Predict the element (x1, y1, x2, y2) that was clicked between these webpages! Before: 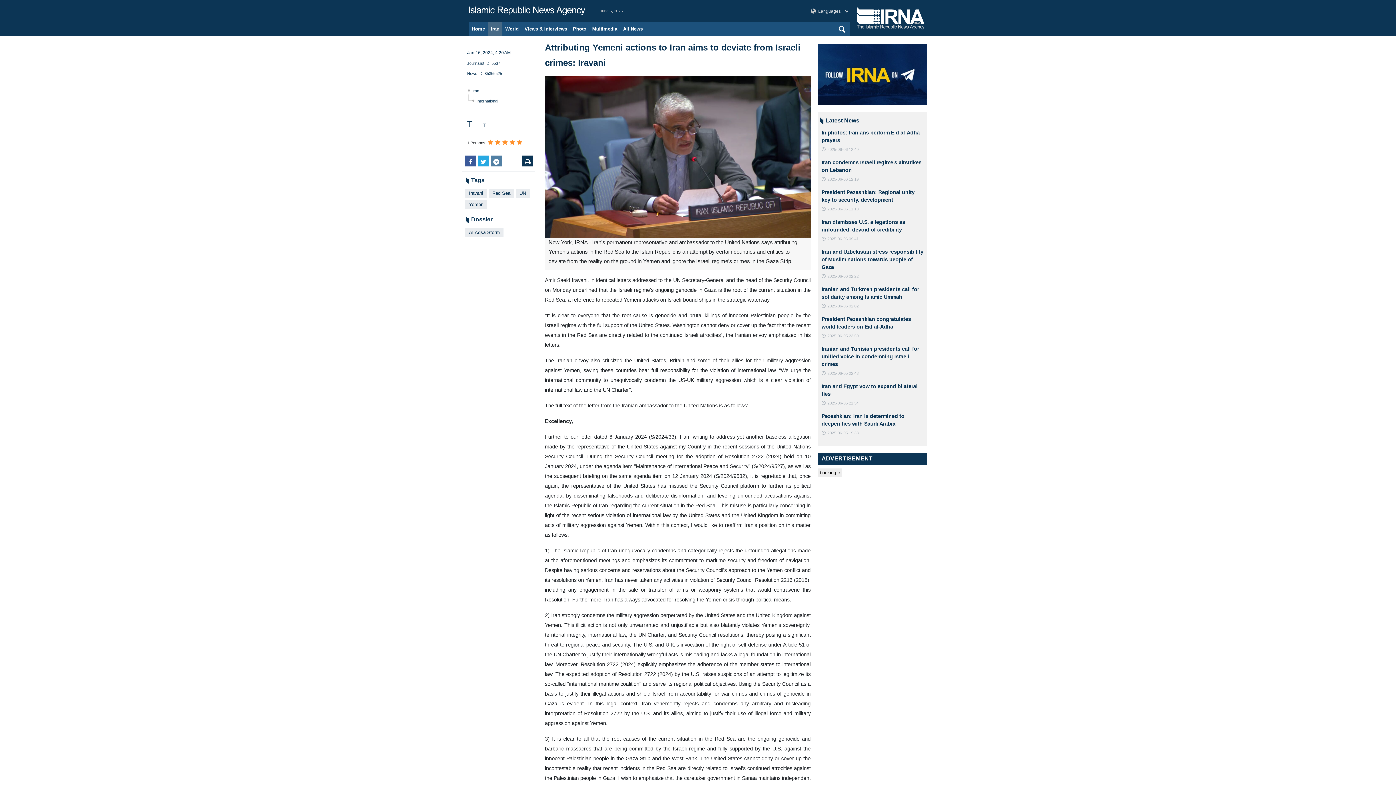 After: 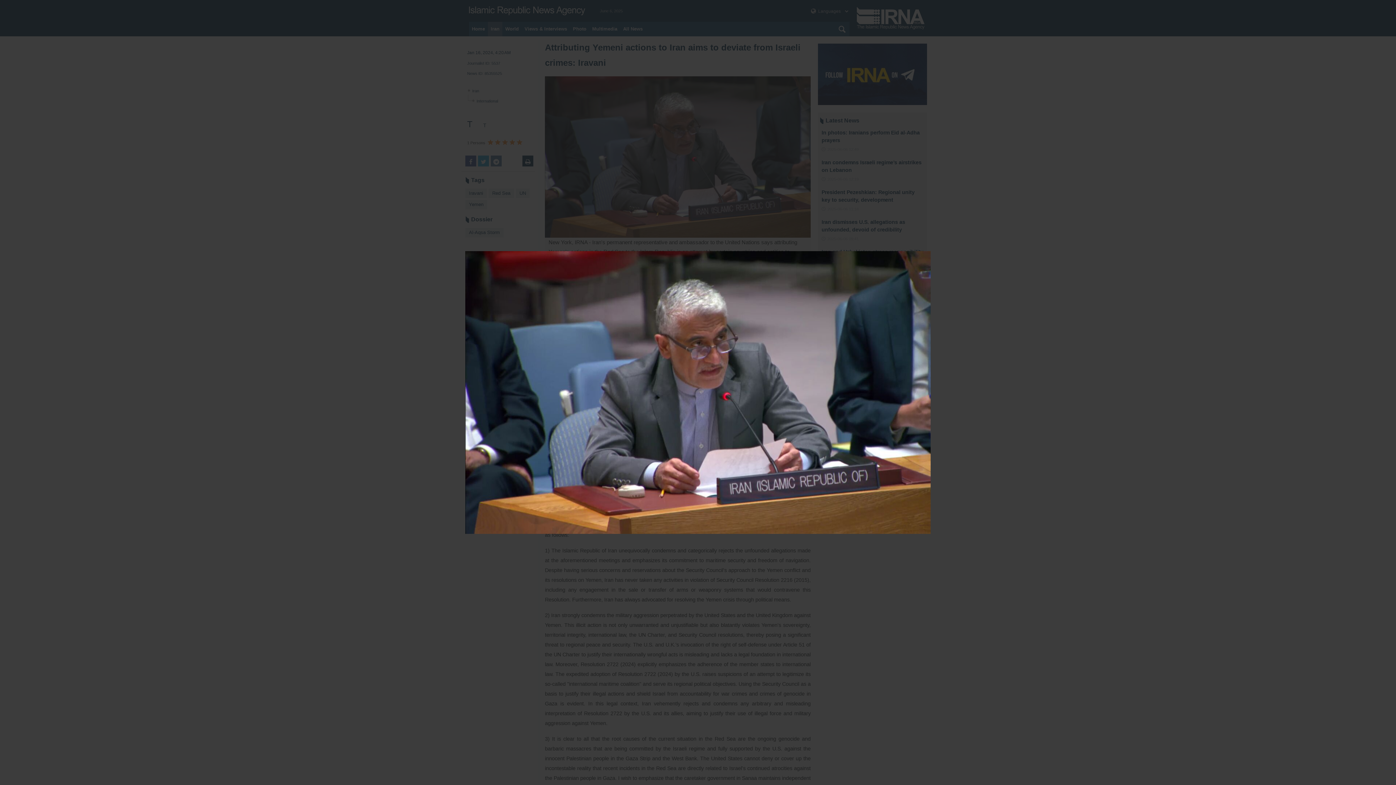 Action: bbox: (545, 76, 810, 237)